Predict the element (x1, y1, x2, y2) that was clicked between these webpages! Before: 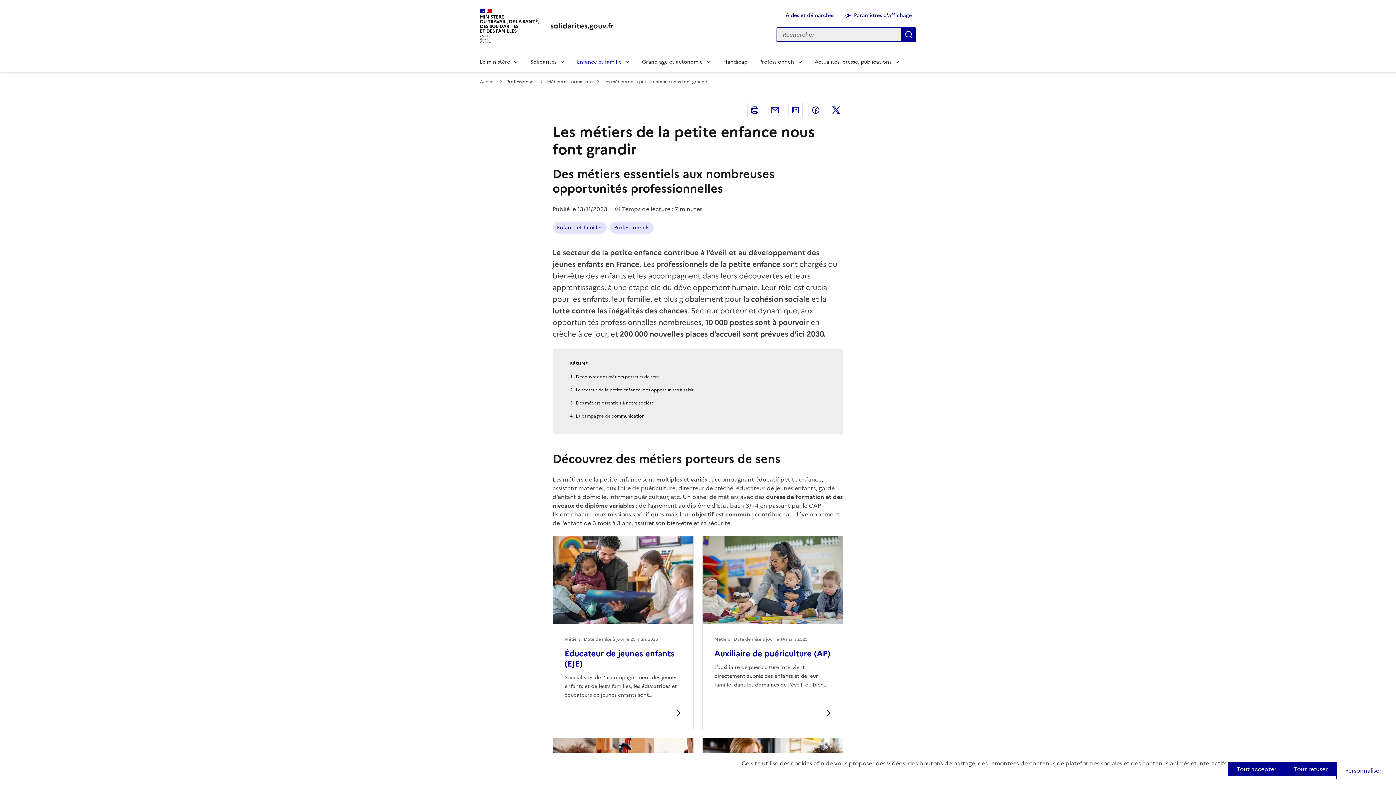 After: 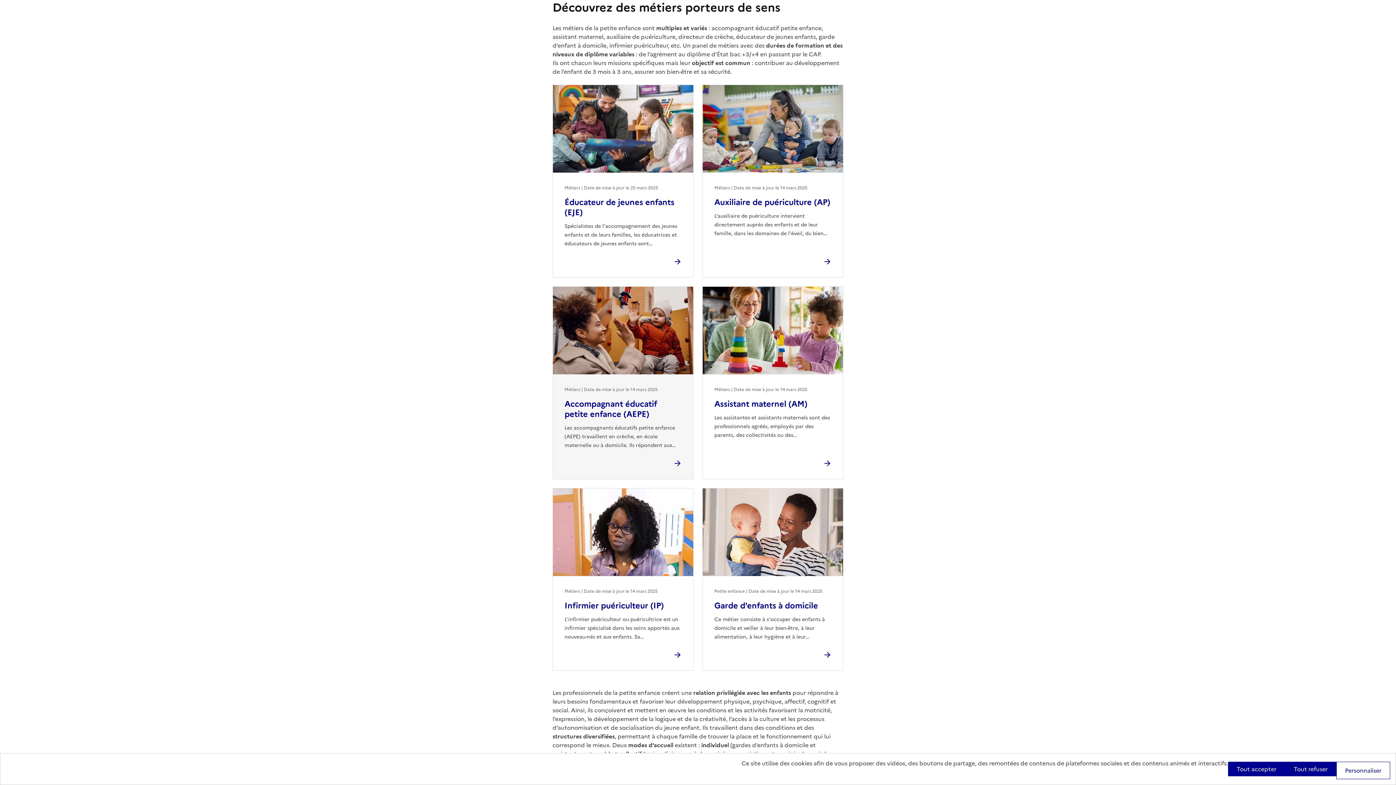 Action: label: Découvrez des métiers porteurs de sens  bbox: (576, 373, 660, 380)